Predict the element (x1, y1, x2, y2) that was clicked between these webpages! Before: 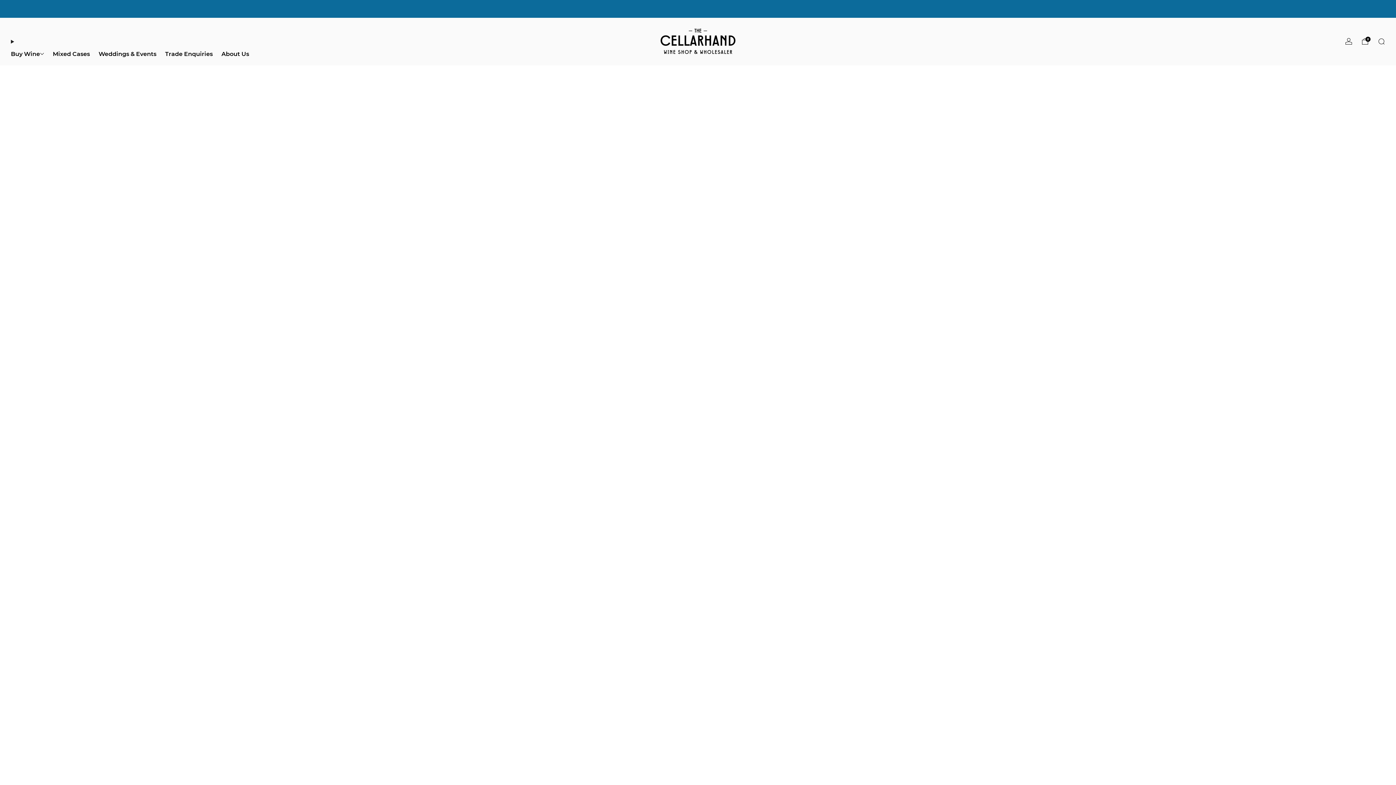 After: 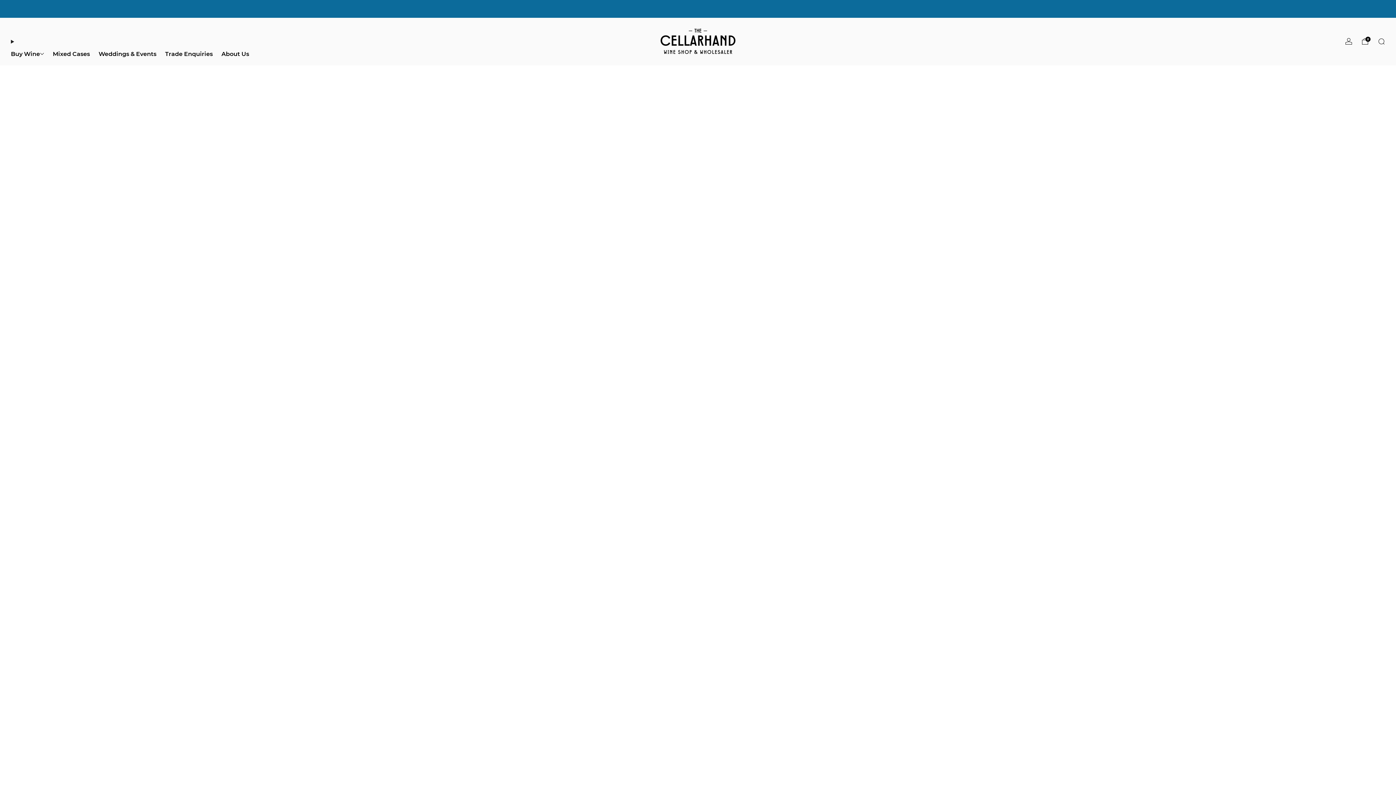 Action: label: About Us bbox: (221, 48, 249, 59)